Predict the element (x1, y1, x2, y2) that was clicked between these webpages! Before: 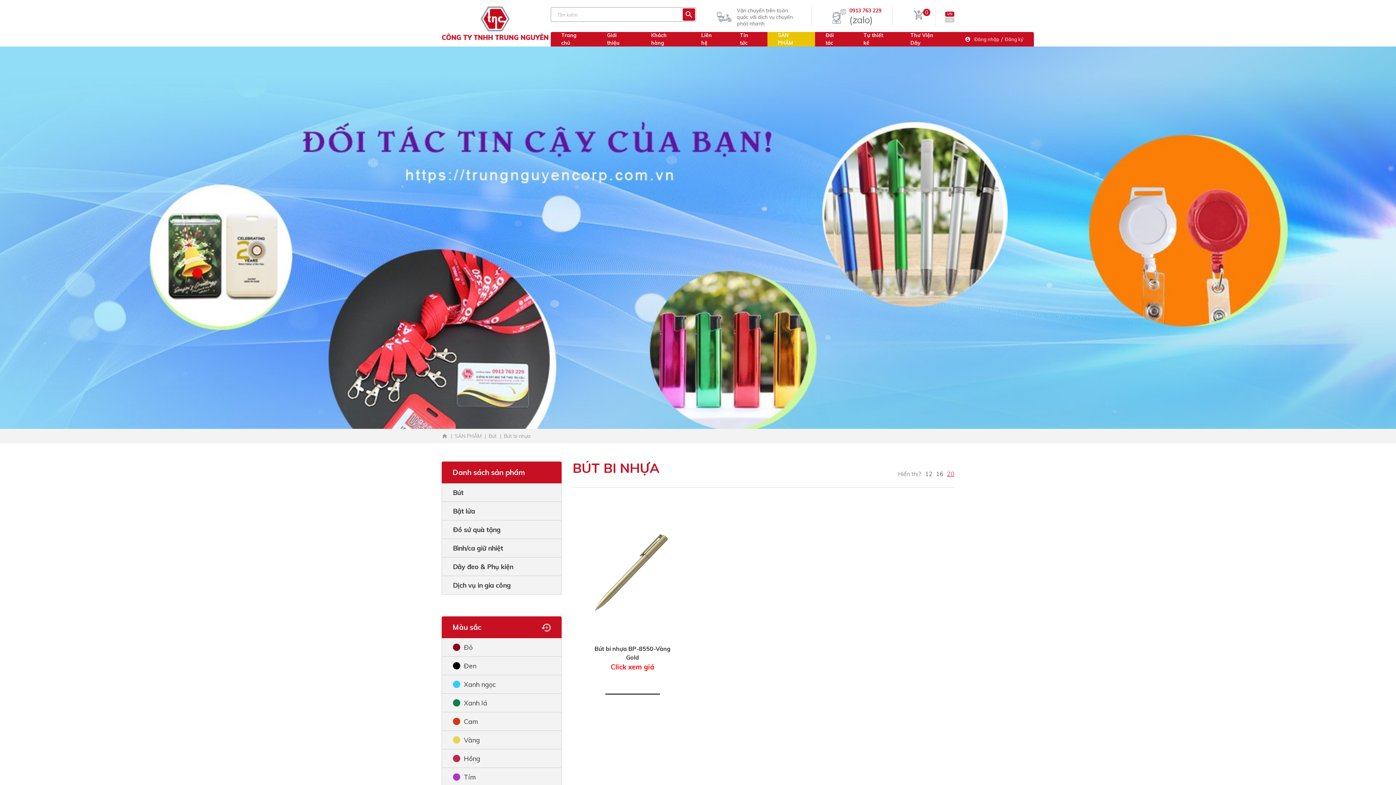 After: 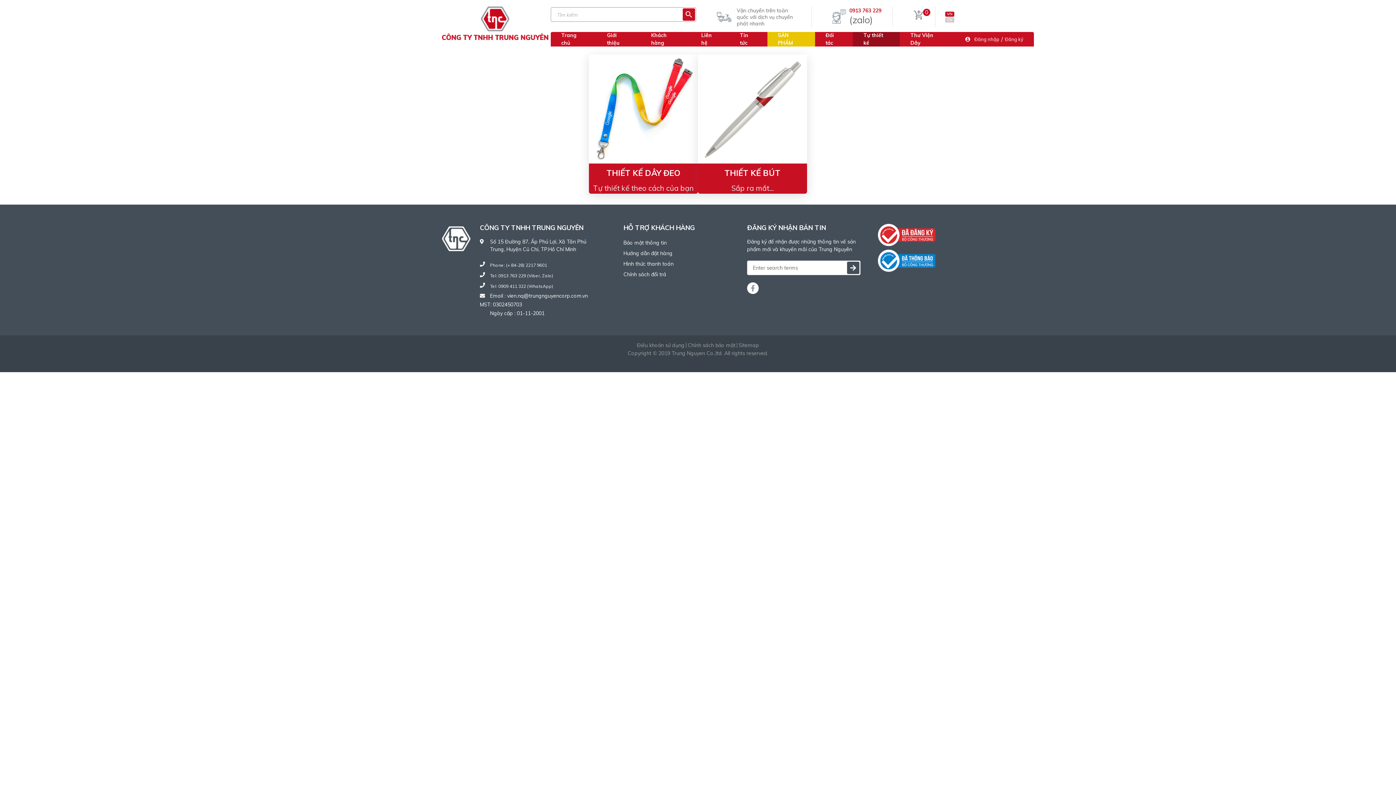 Action: bbox: (863, 31, 889, 46) label: Tự thiết kế